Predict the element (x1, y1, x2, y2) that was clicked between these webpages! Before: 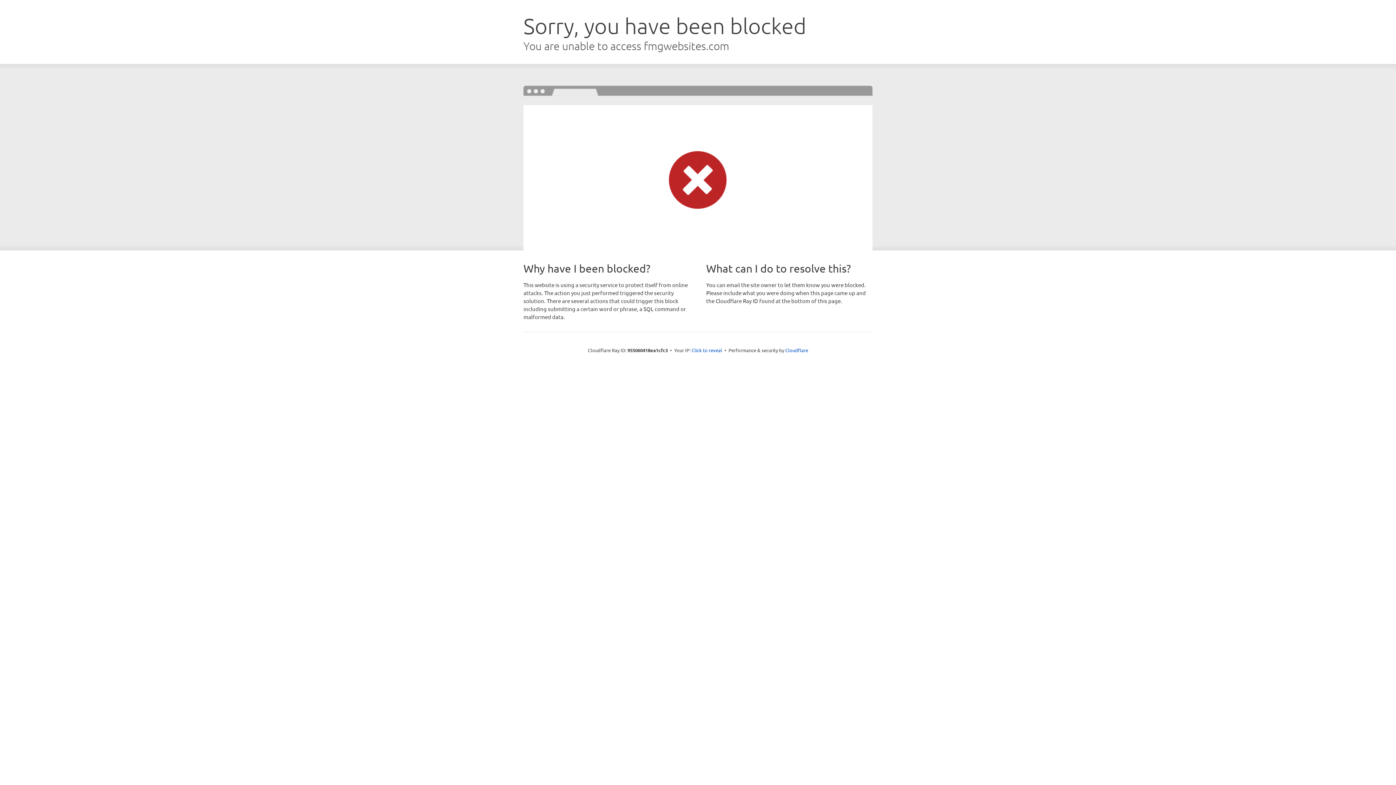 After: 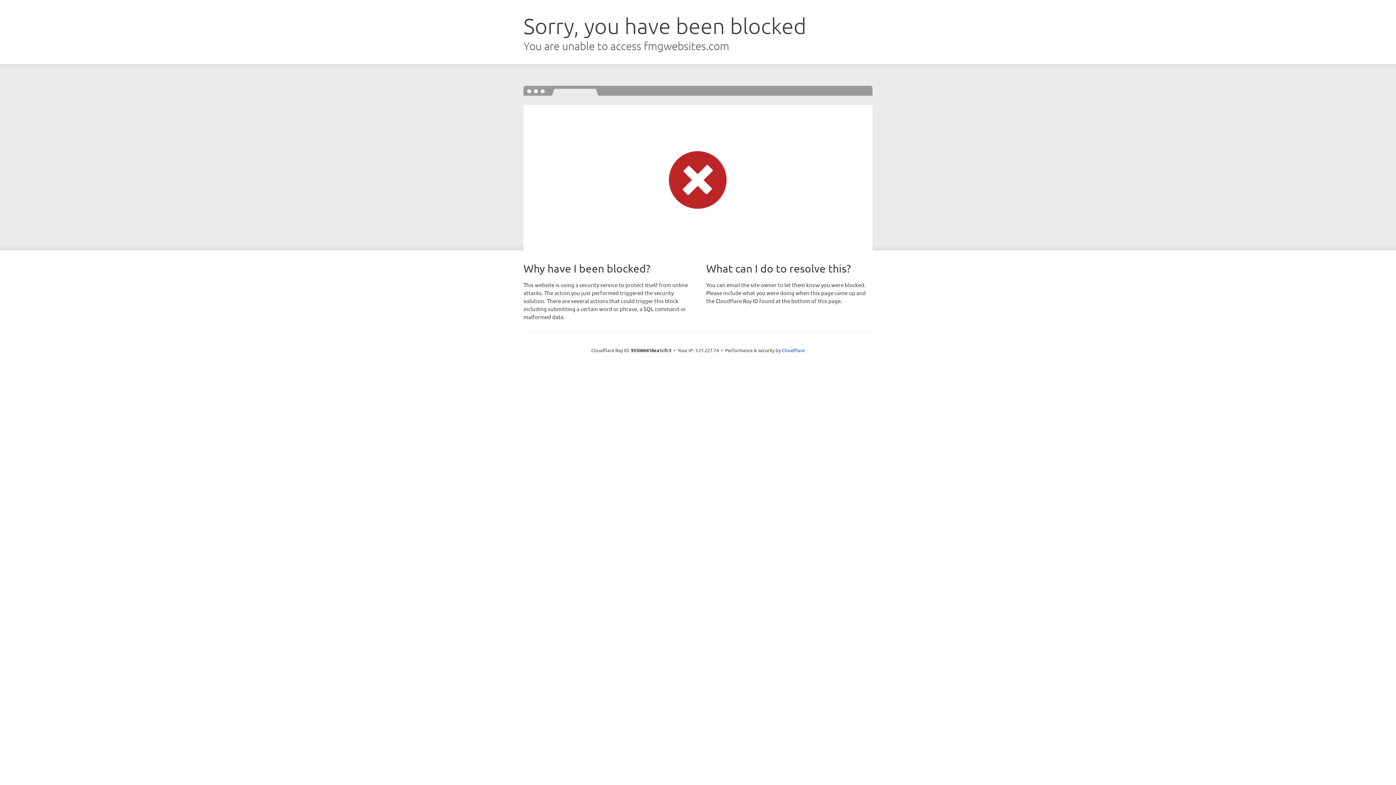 Action: bbox: (691, 346, 722, 353) label: Click to reveal